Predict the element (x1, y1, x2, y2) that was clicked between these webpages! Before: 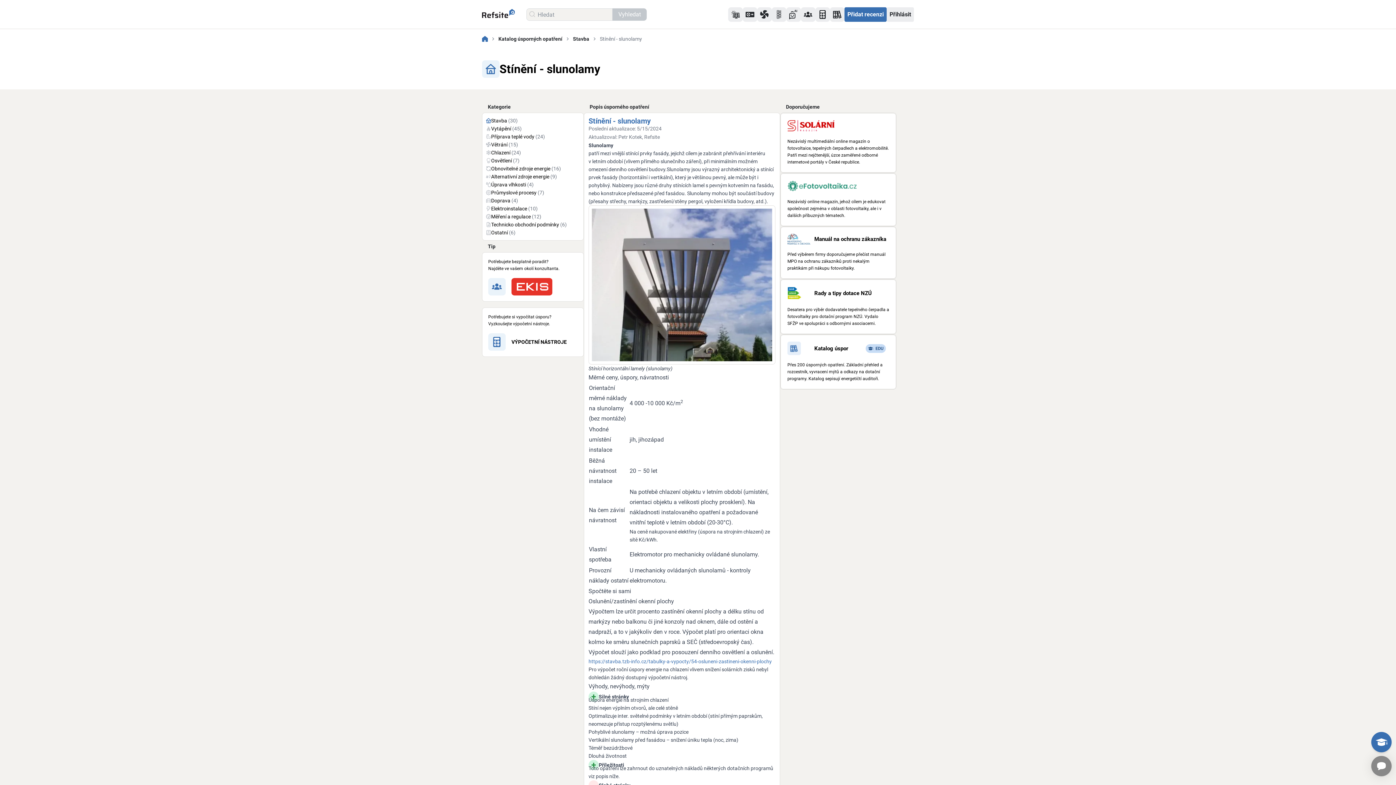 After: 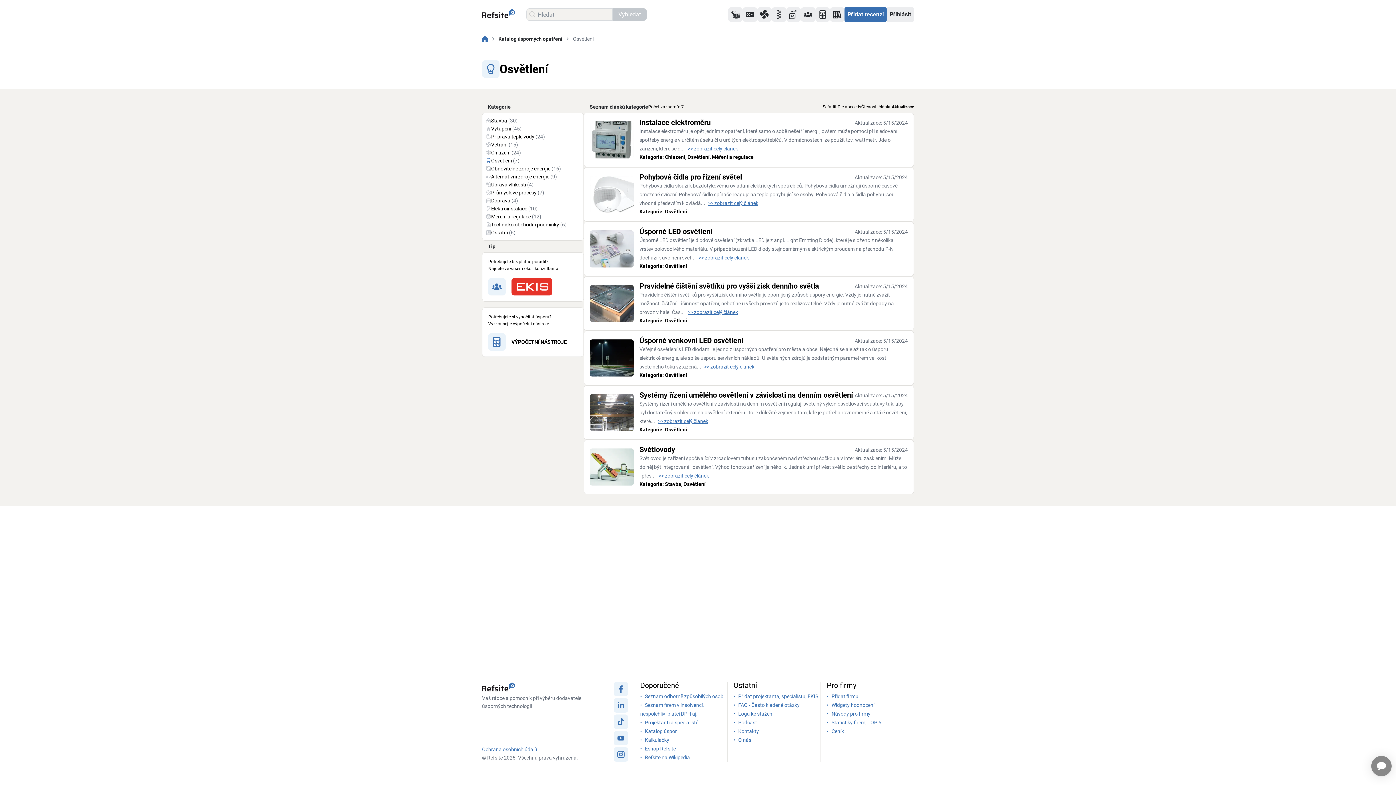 Action: bbox: (486, 156, 580, 164) label: Osvětlení (7)